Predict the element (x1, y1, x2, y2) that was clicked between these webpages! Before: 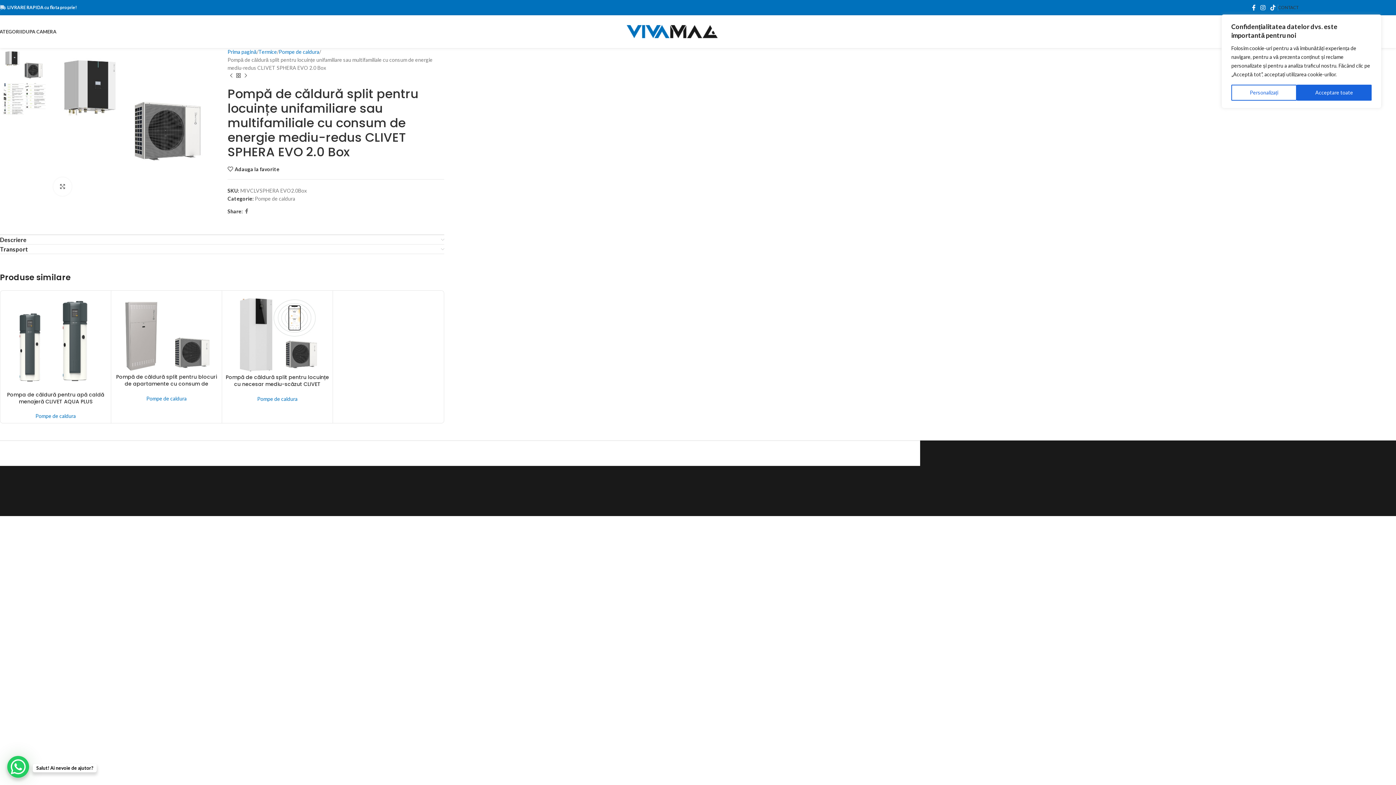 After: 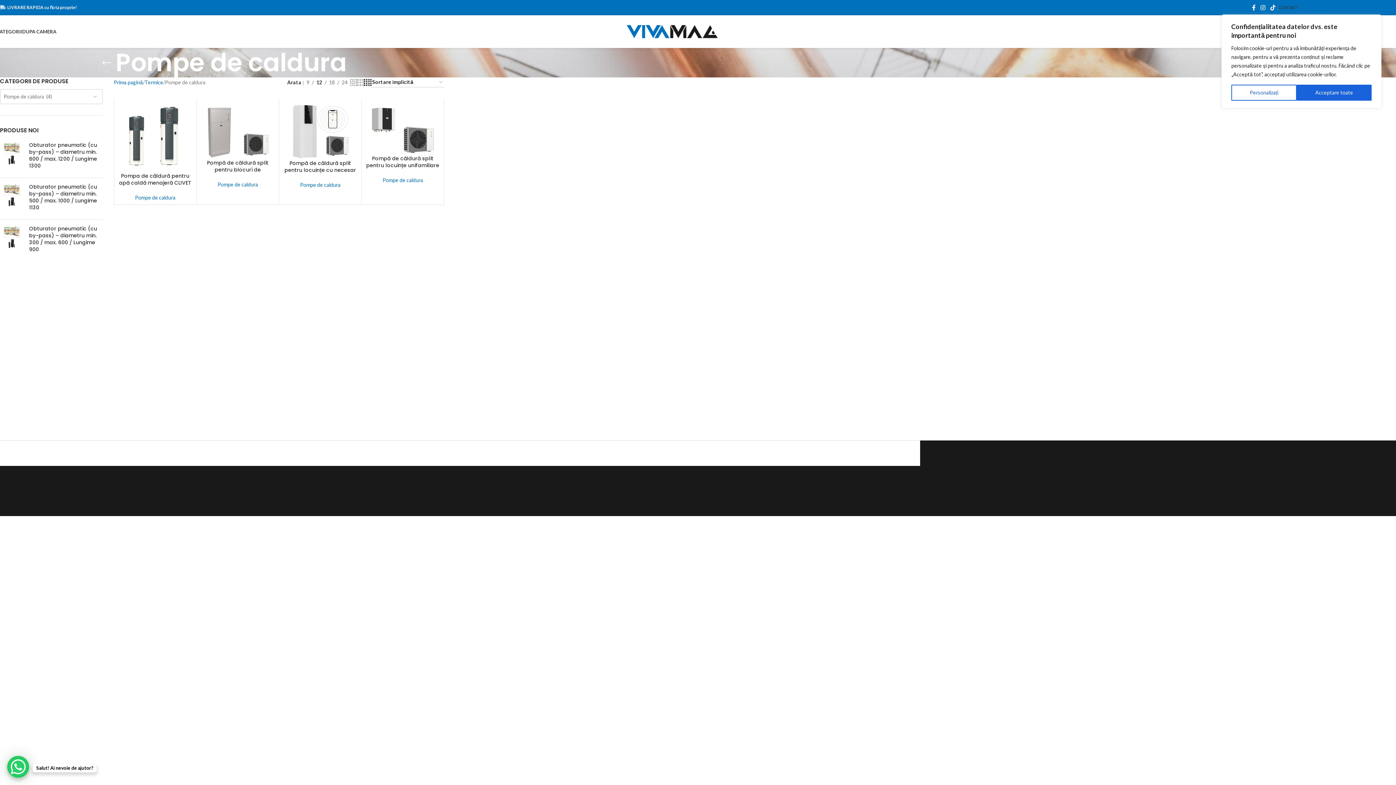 Action: bbox: (35, 413, 75, 419) label: Pompe de caldura